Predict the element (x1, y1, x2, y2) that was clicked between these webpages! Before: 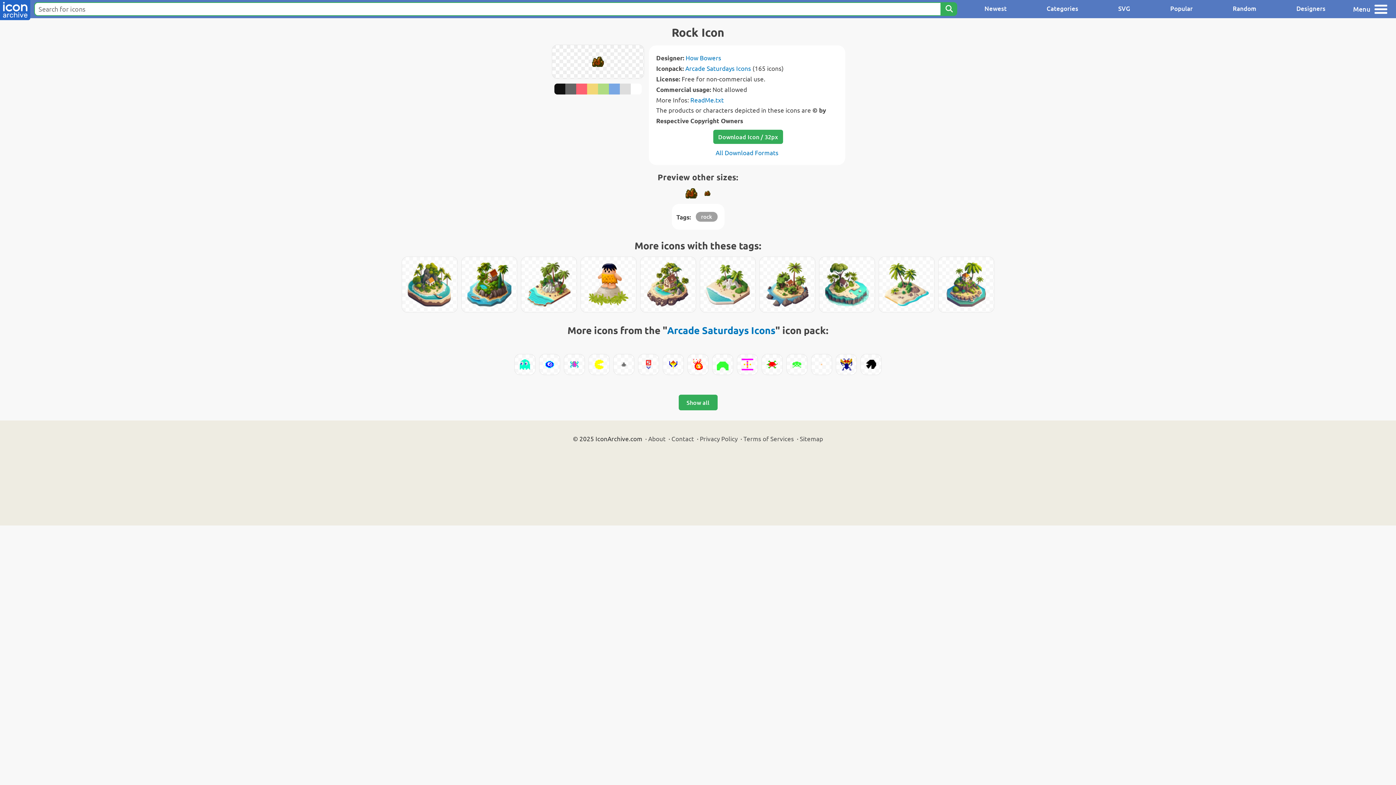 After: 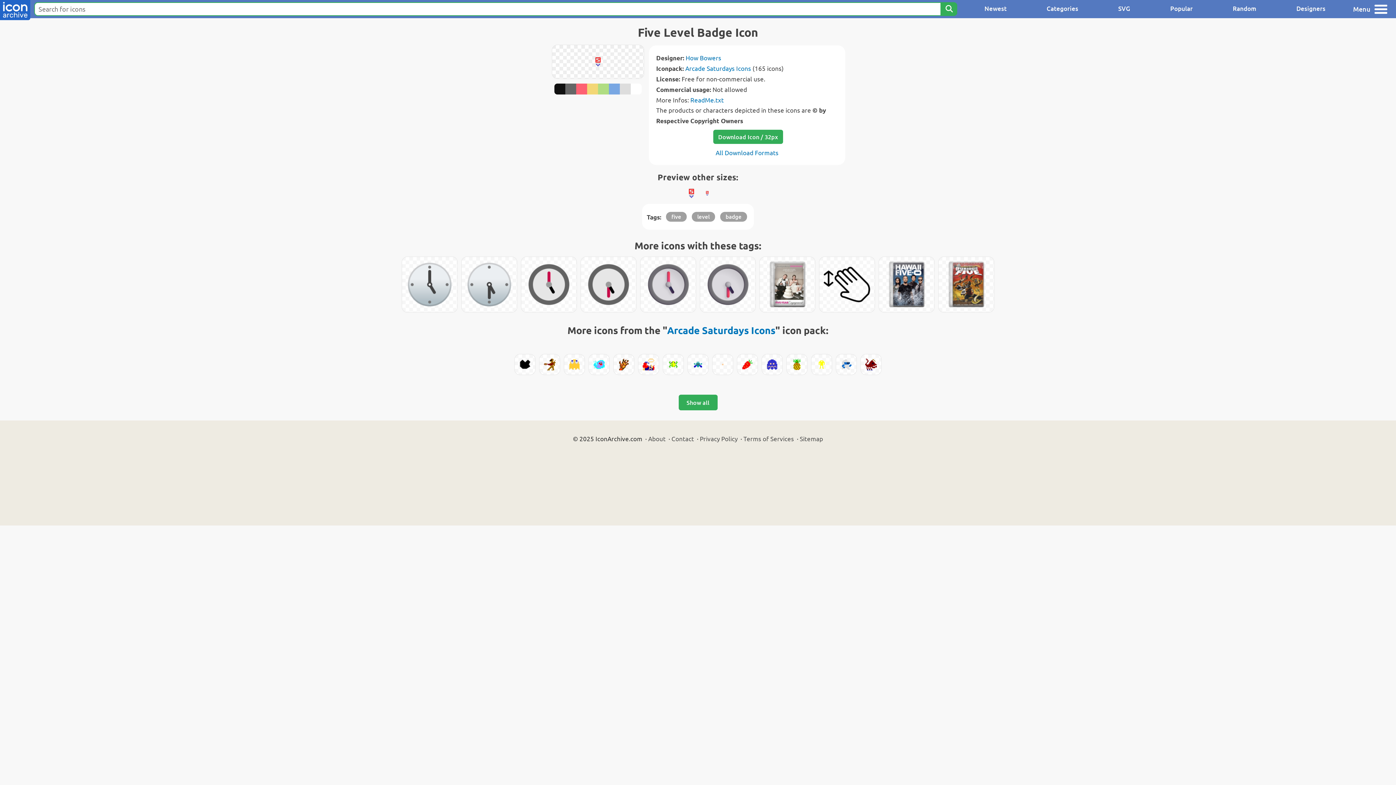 Action: bbox: (638, 354, 658, 374)